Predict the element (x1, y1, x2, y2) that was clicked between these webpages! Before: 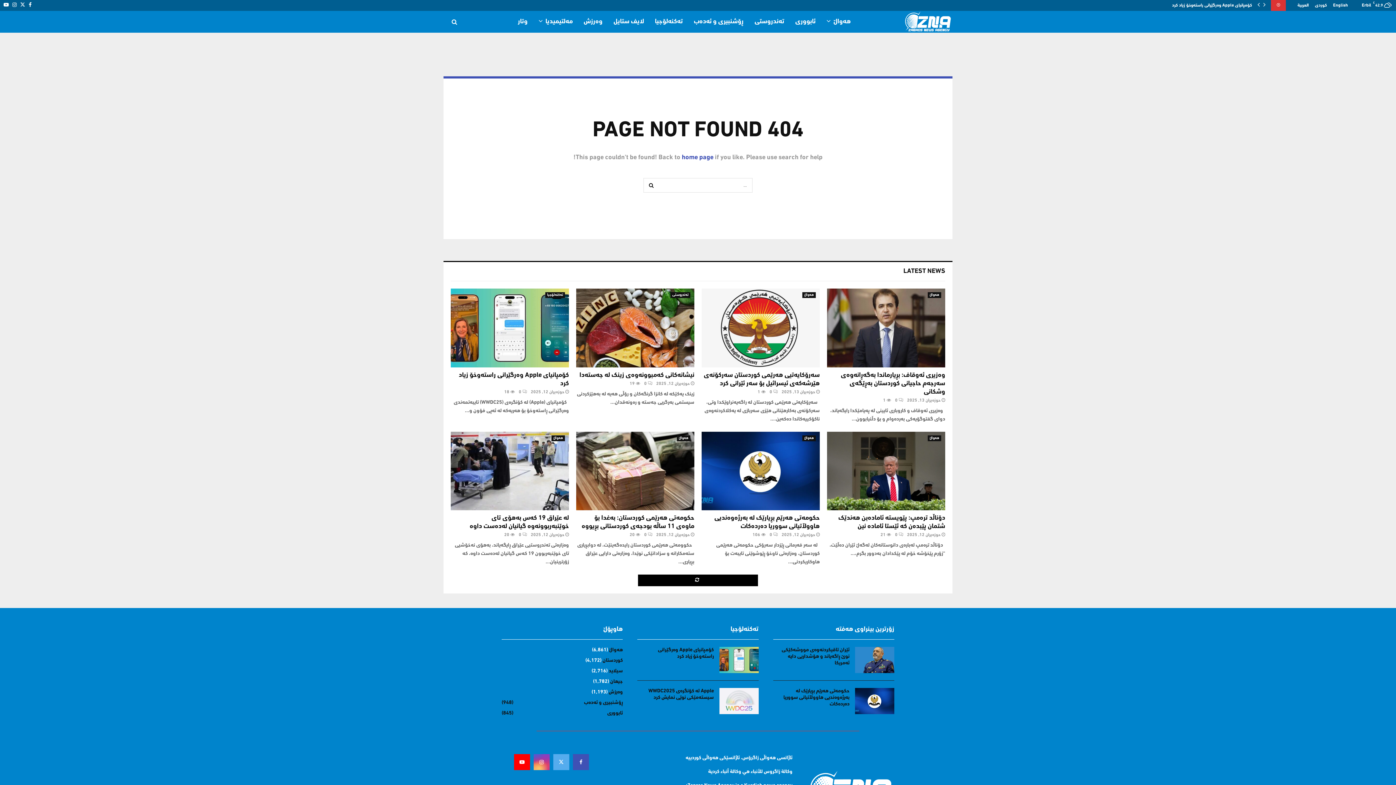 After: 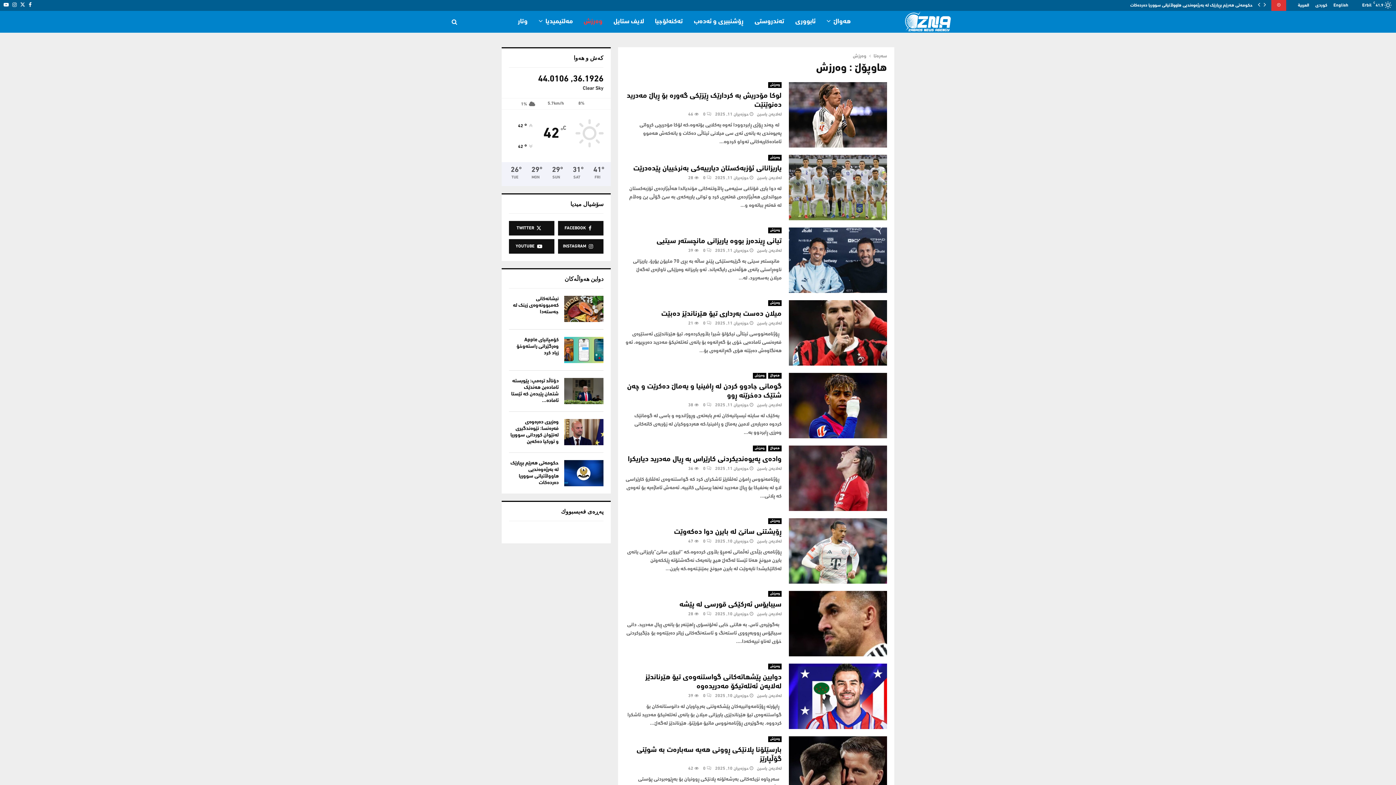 Action: label: وەرزش bbox: (608, 689, 623, 695)